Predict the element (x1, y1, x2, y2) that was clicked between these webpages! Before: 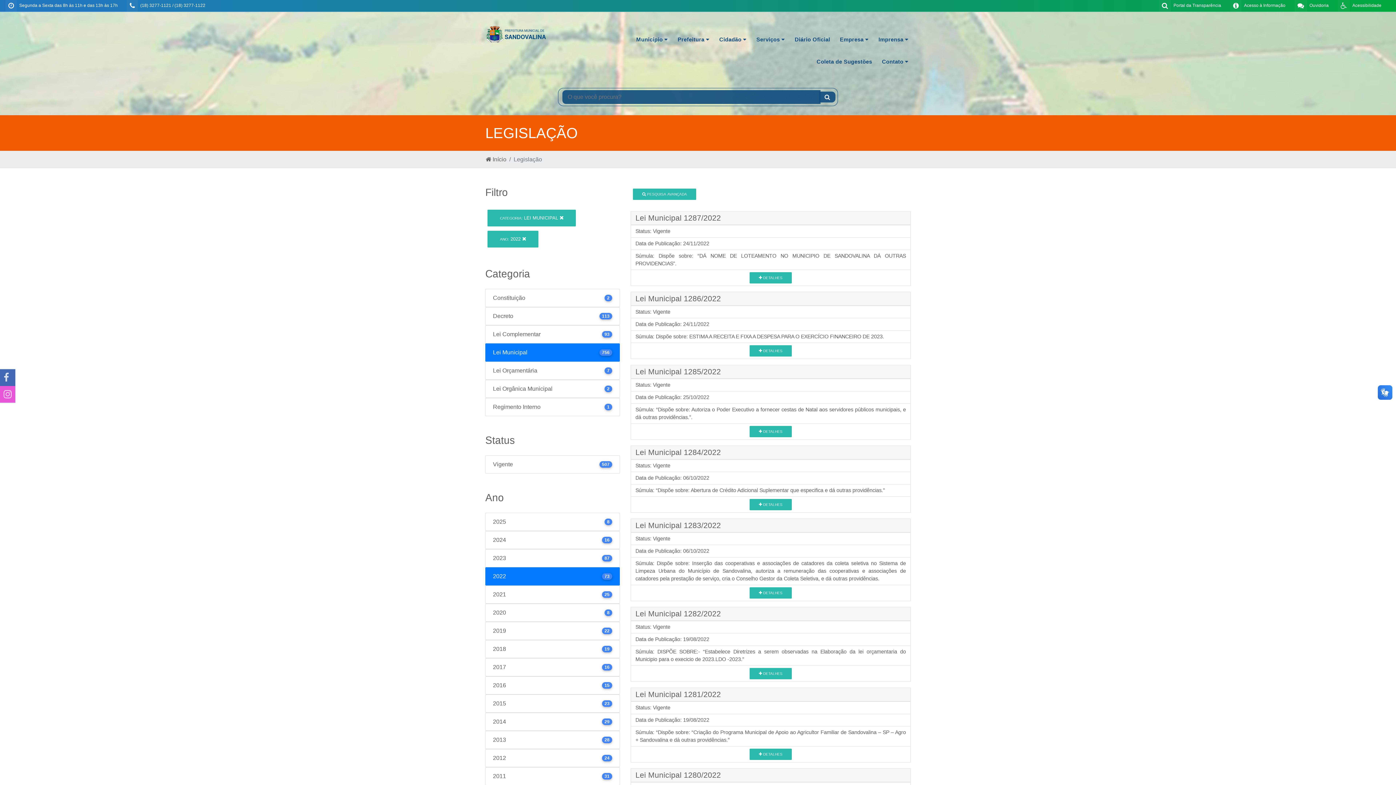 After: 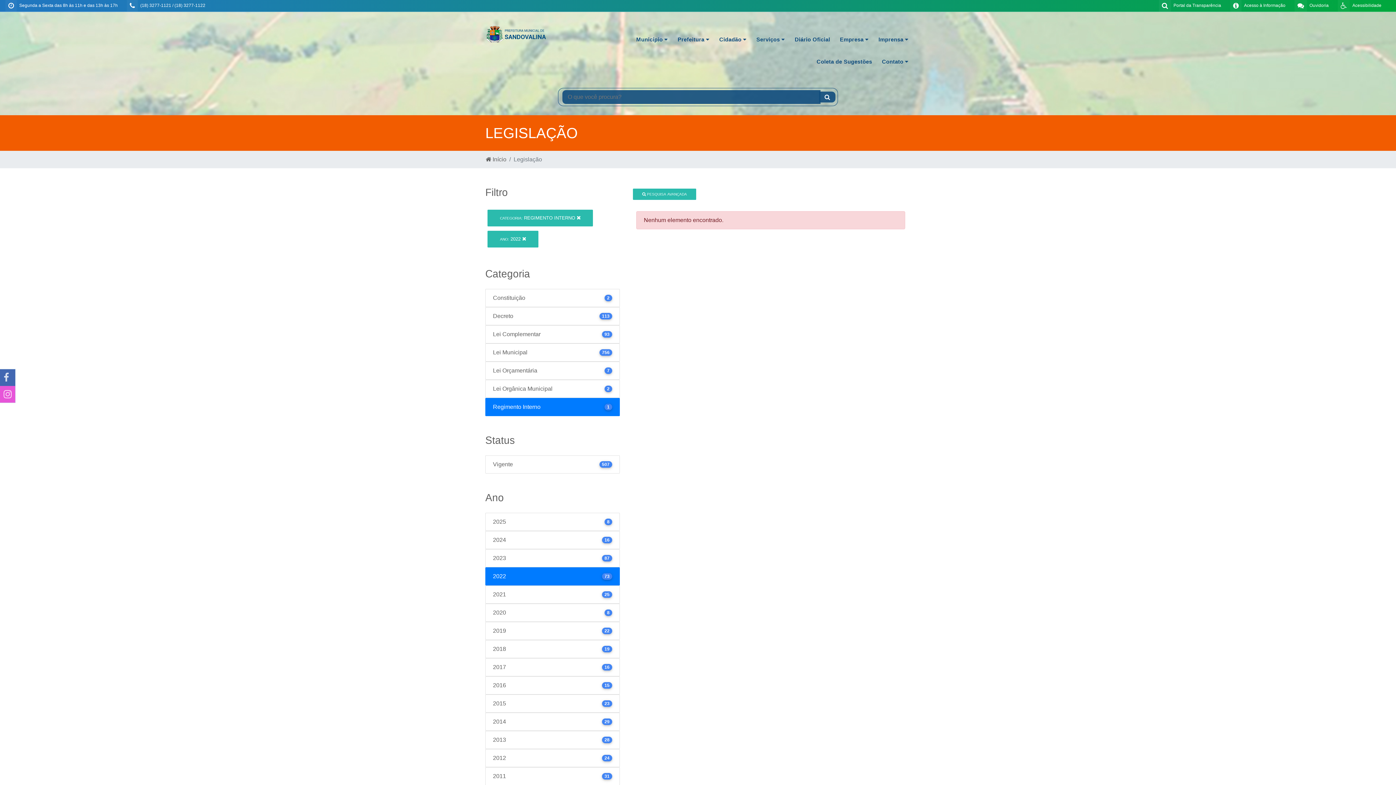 Action: label: Regimento Interno
1 bbox: (485, 398, 620, 416)